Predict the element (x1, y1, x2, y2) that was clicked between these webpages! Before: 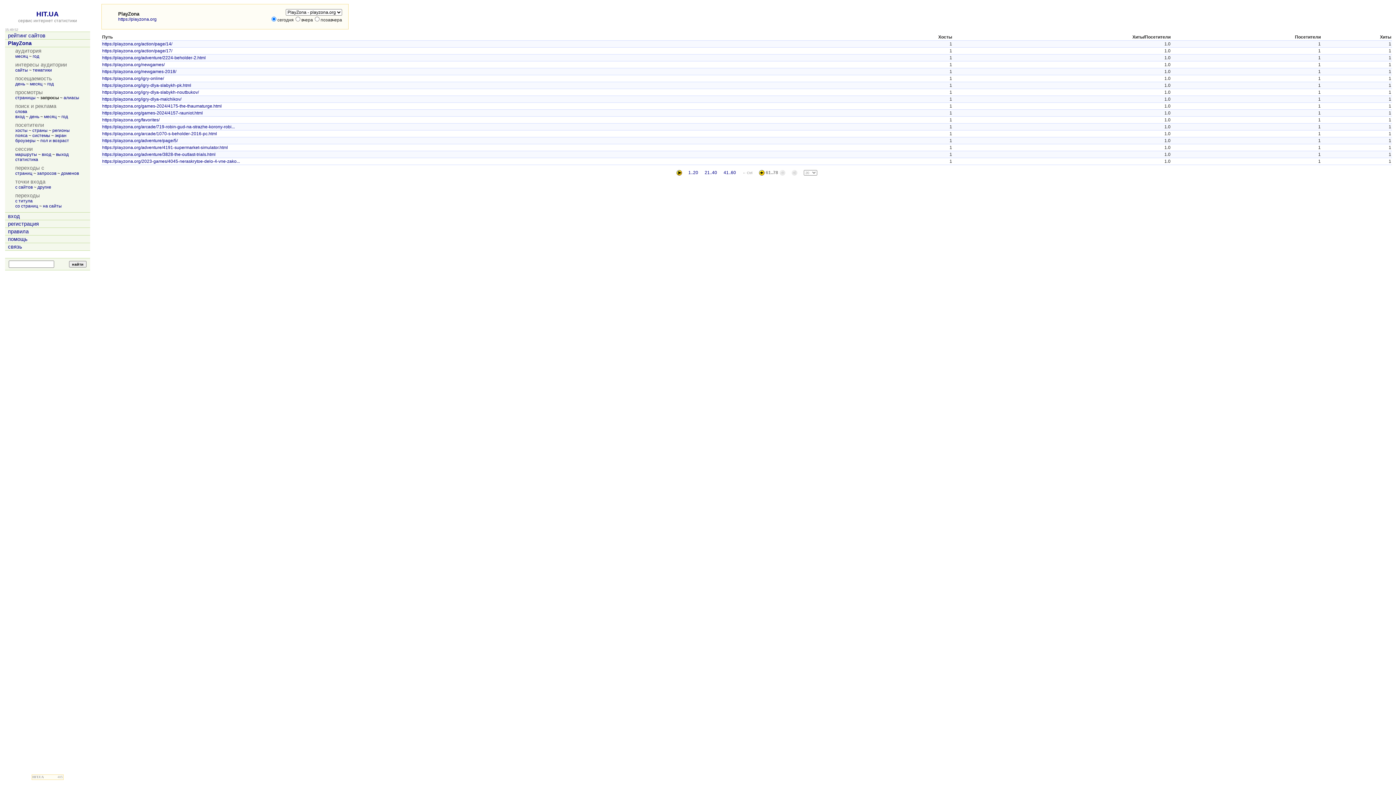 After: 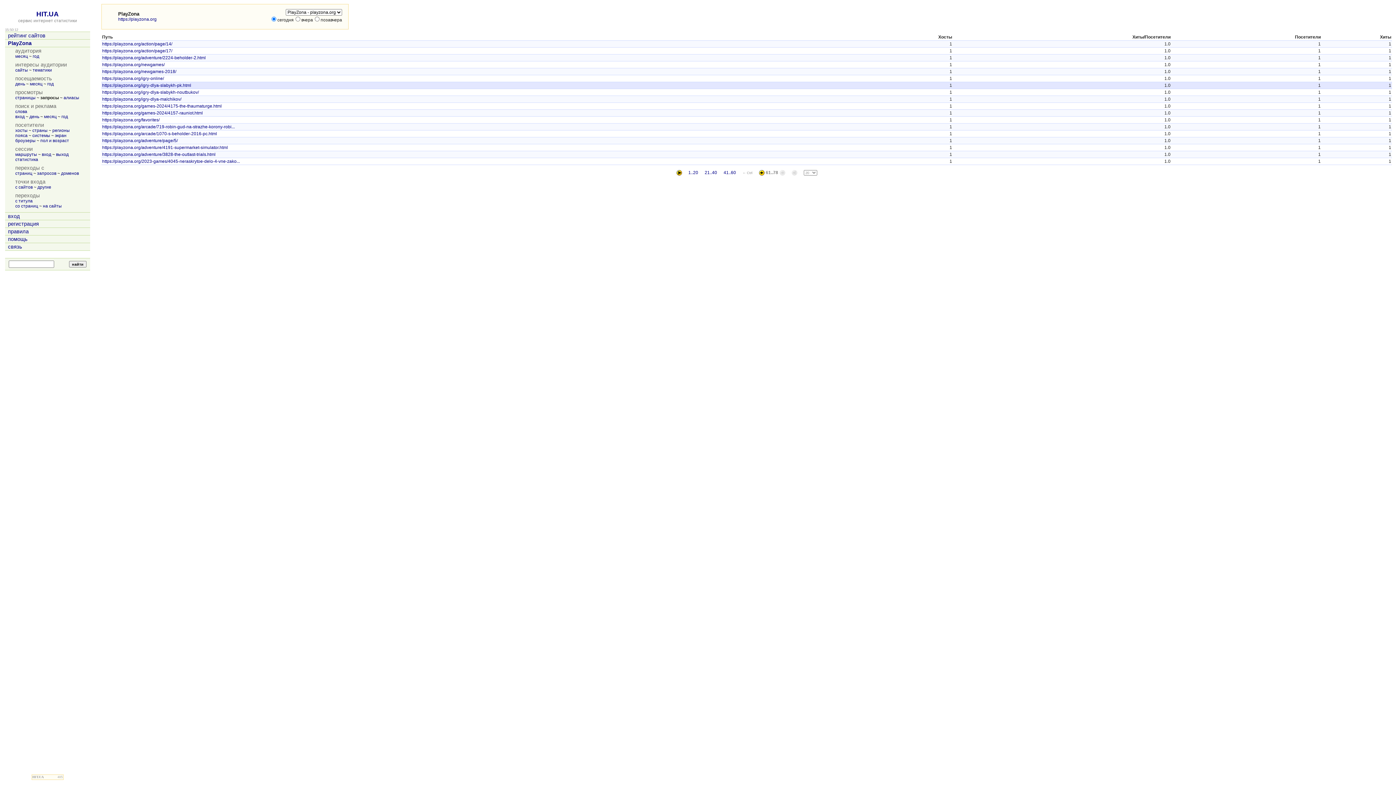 Action: label: https://playzona.org/igry-dlya-slabykh-pk.html bbox: (102, 82, 191, 88)